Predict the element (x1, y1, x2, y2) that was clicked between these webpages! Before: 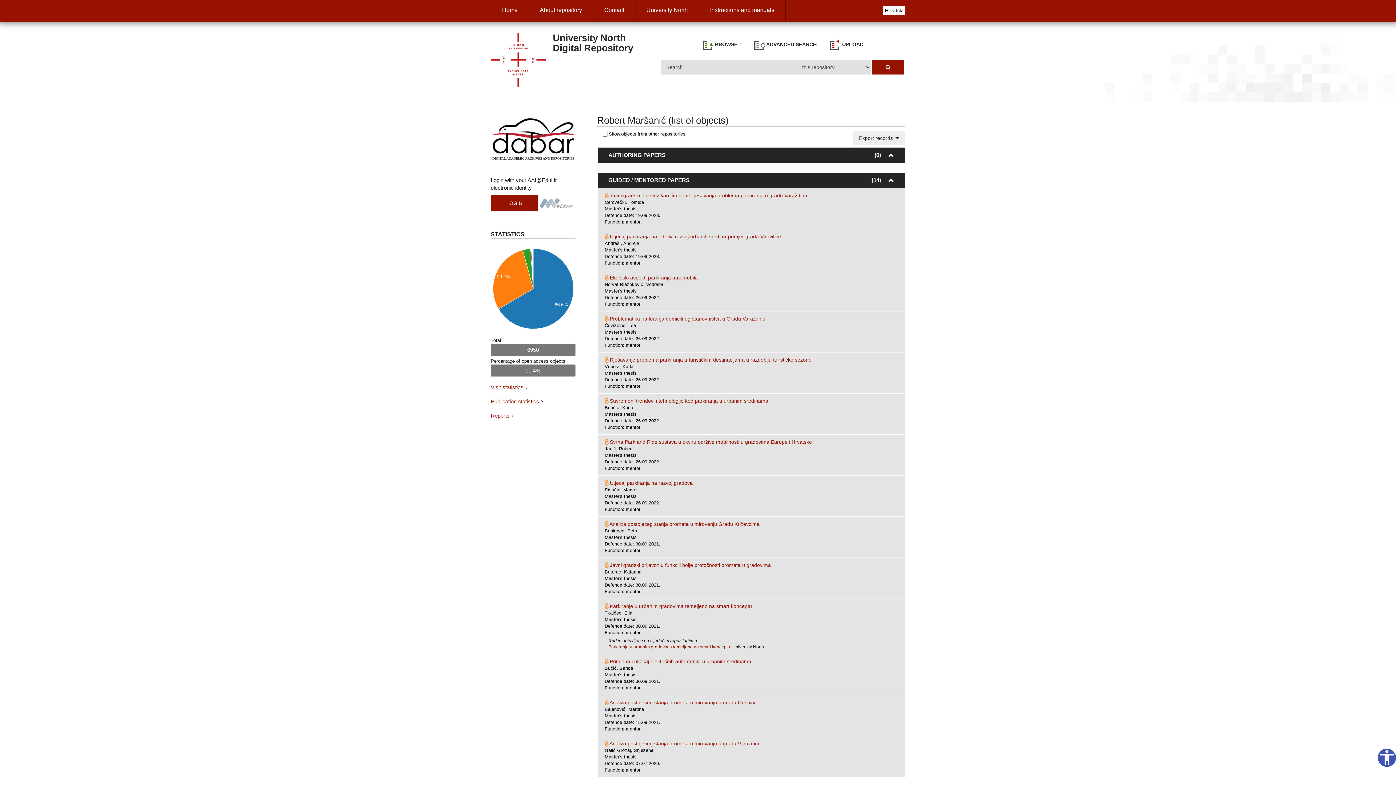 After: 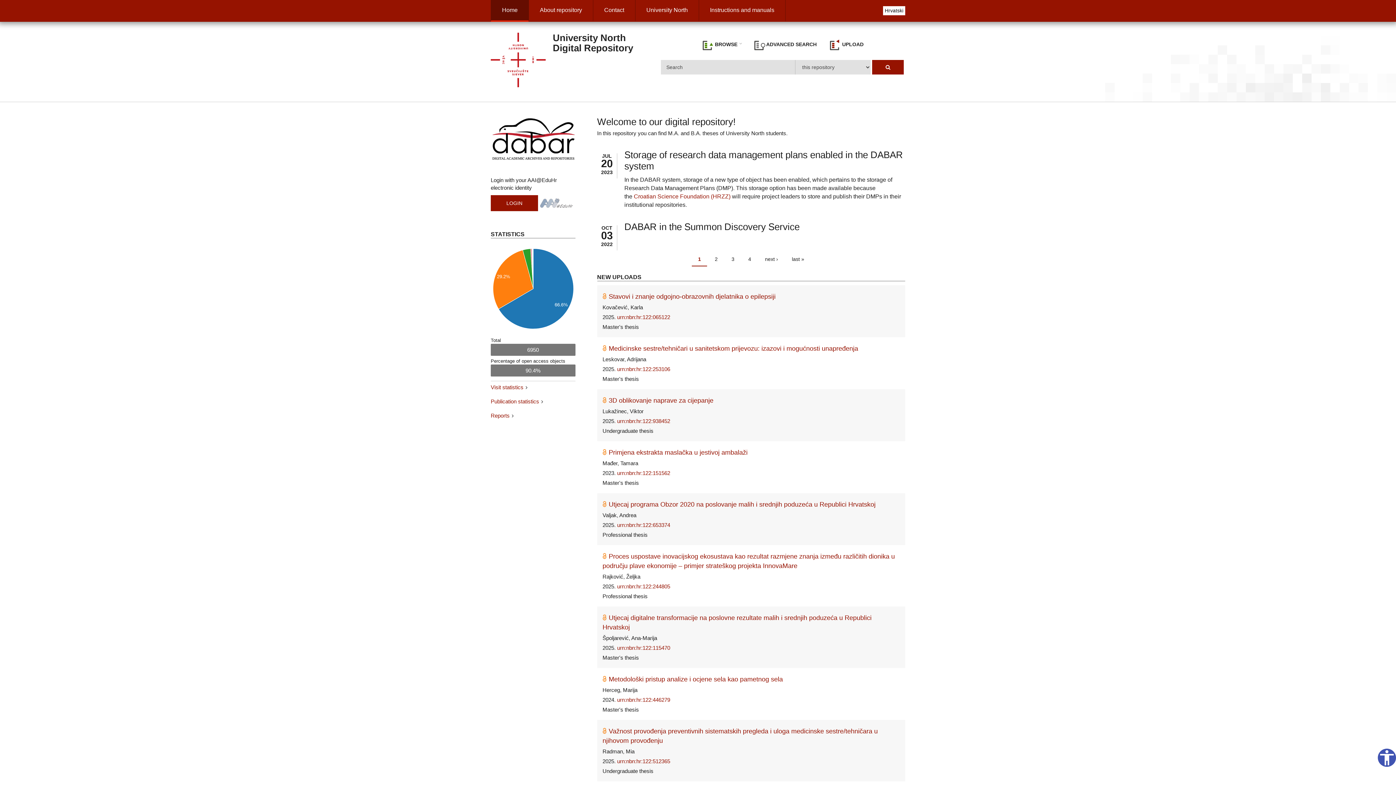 Action: bbox: (490, 58, 545, 64)